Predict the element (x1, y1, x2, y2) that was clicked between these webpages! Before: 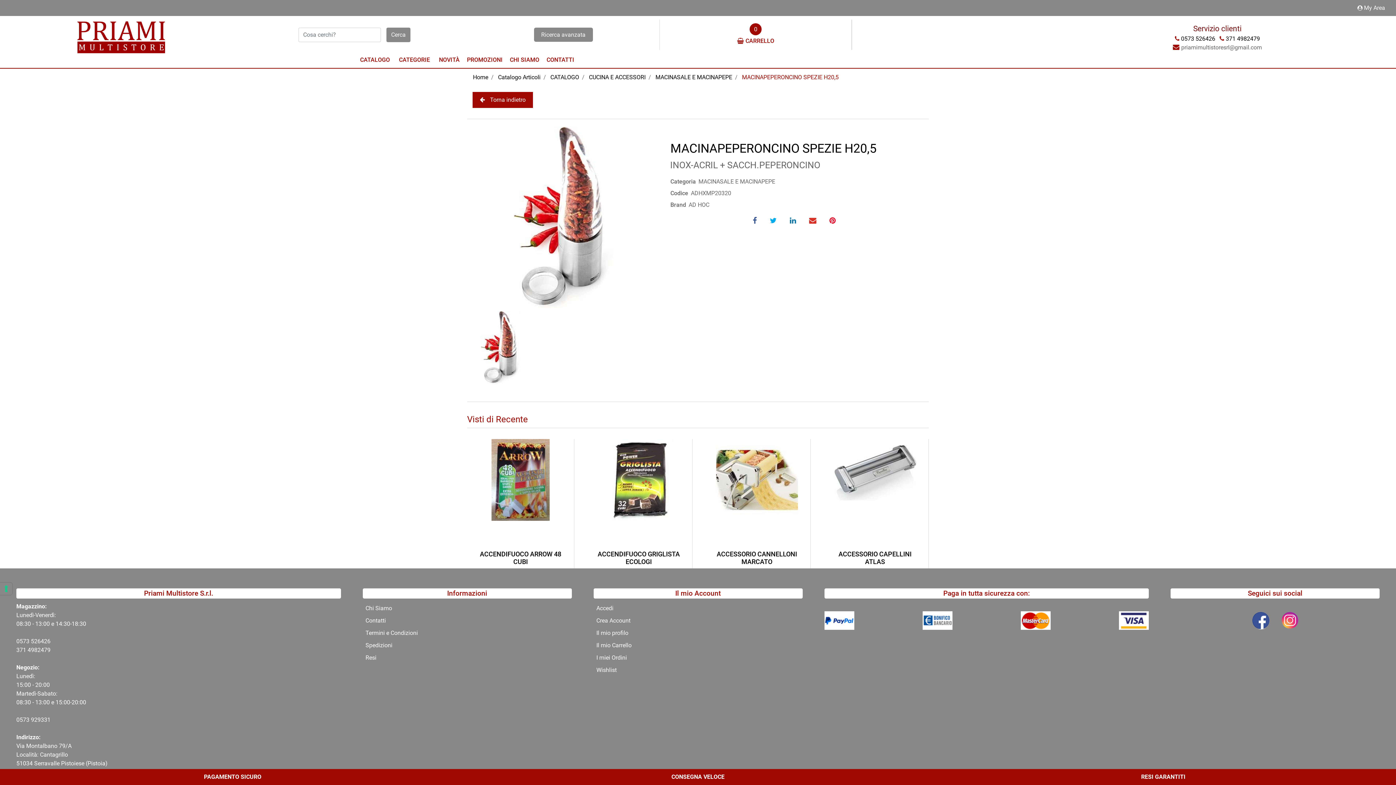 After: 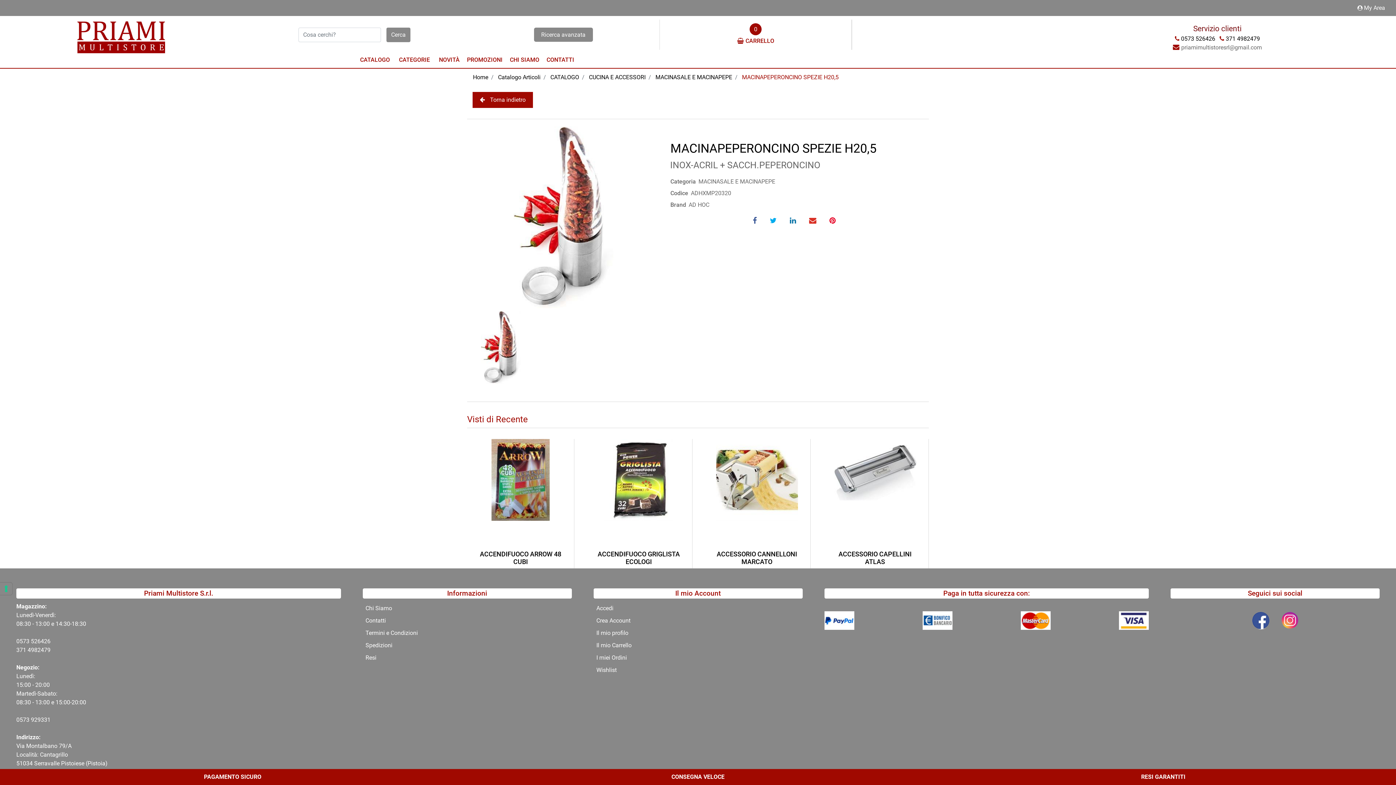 Action: label: 371 4982479 bbox: (16, 646, 50, 653)